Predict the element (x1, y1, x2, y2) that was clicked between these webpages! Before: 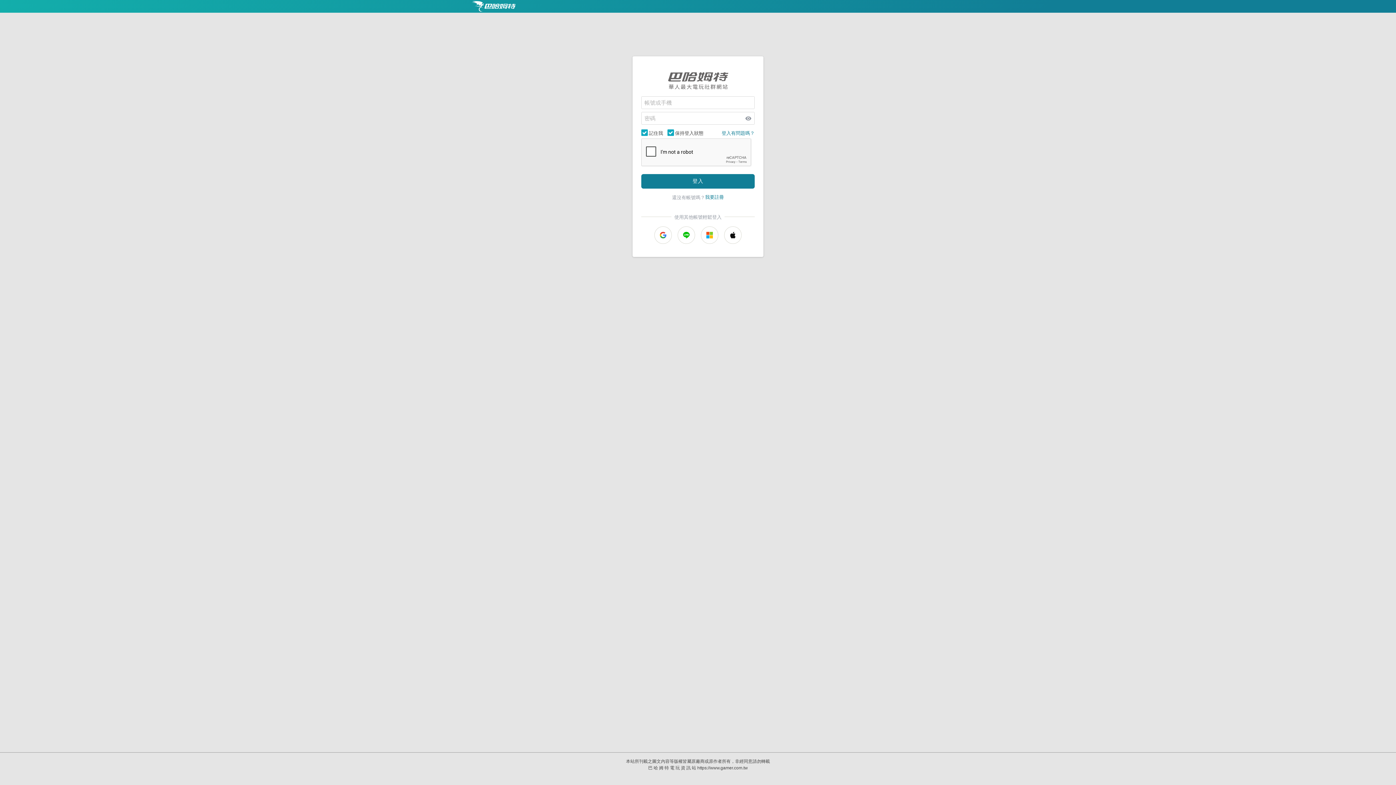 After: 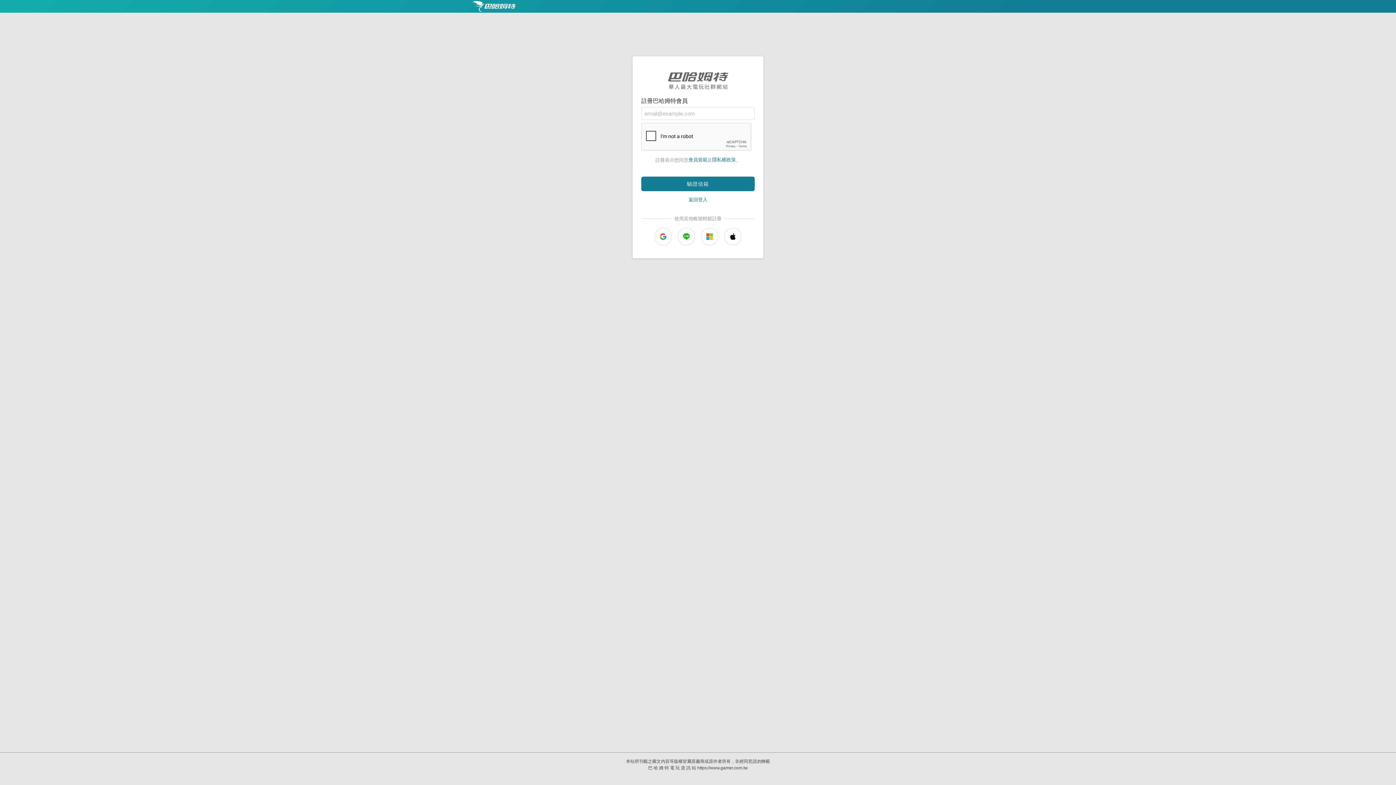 Action: label: 我要註冊 bbox: (705, 194, 724, 201)